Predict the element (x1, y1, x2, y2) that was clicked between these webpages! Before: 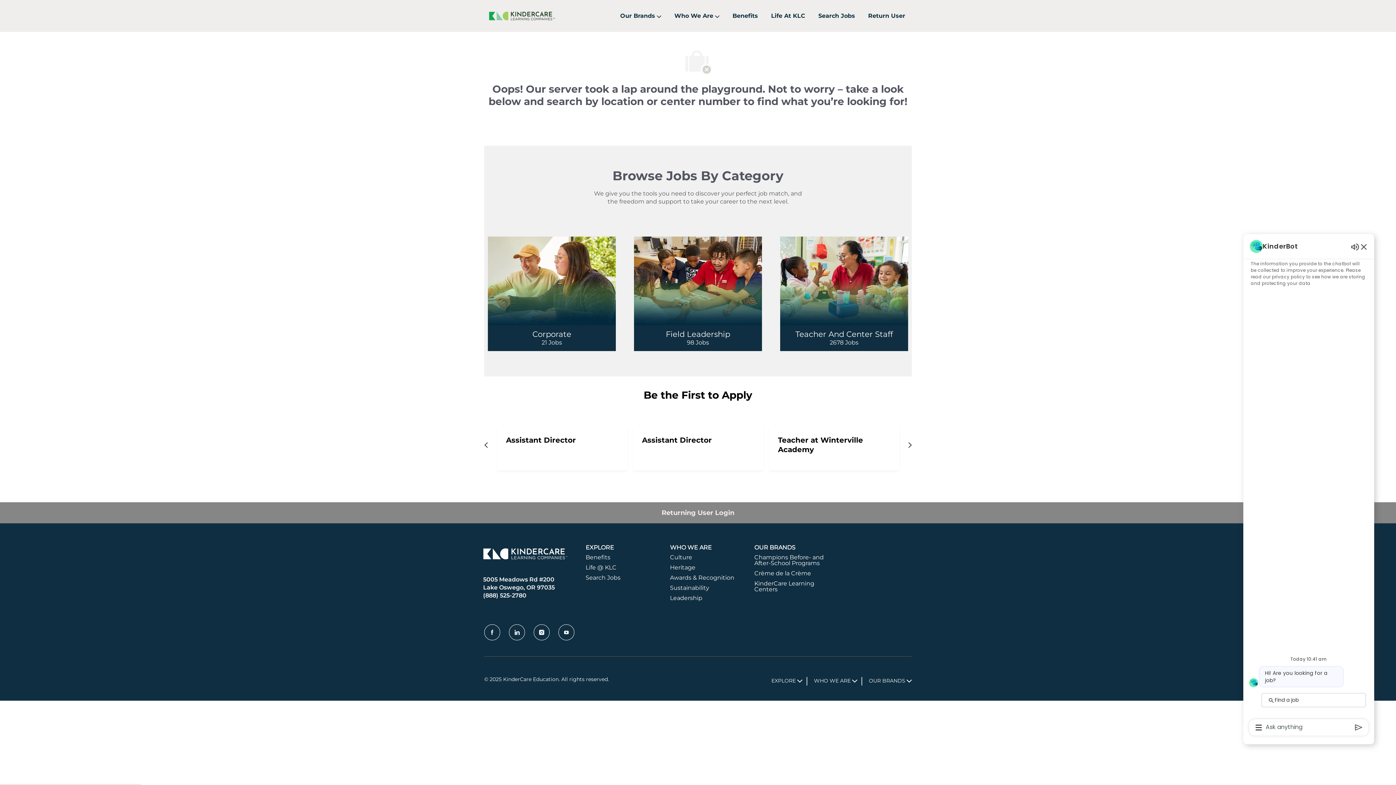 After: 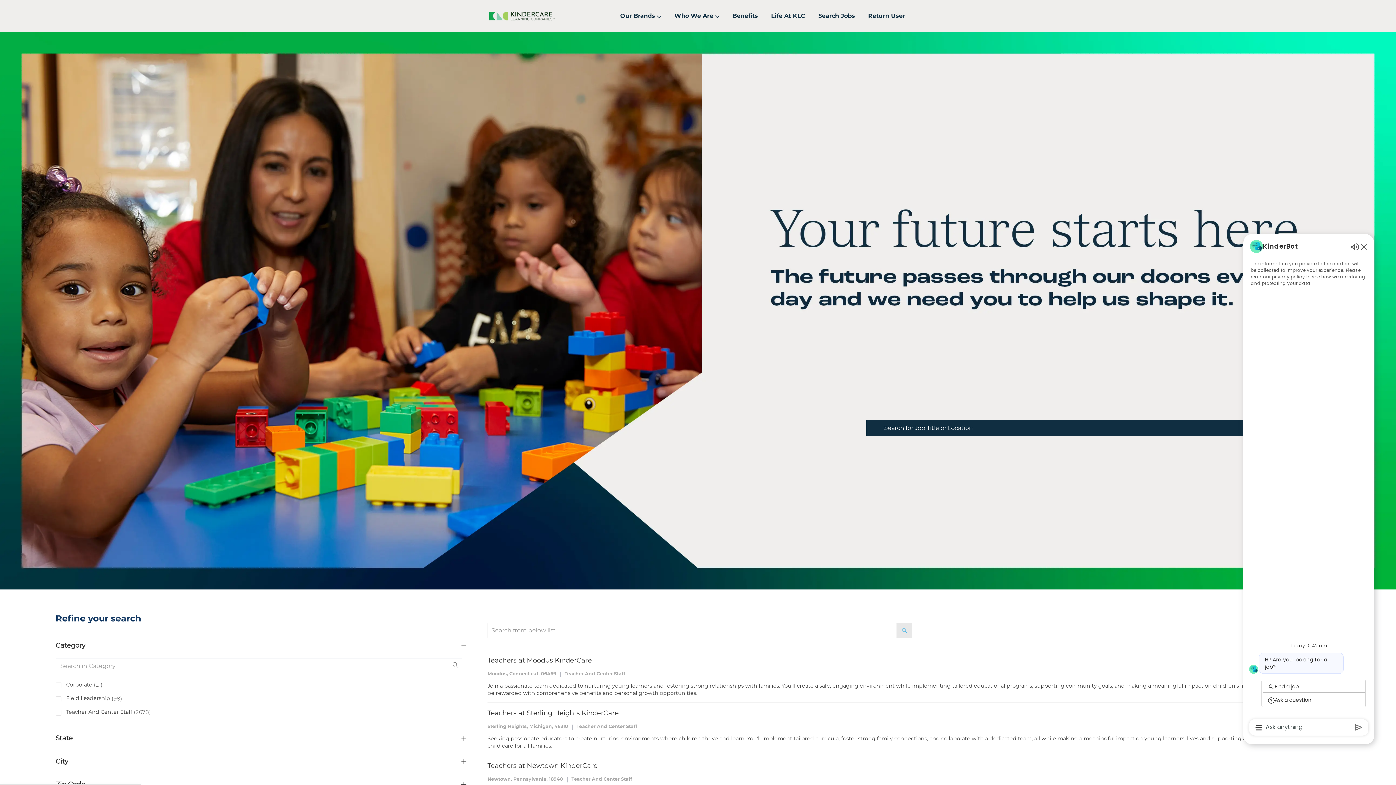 Action: label: Search Jobs bbox: (818, 13, 855, 18)